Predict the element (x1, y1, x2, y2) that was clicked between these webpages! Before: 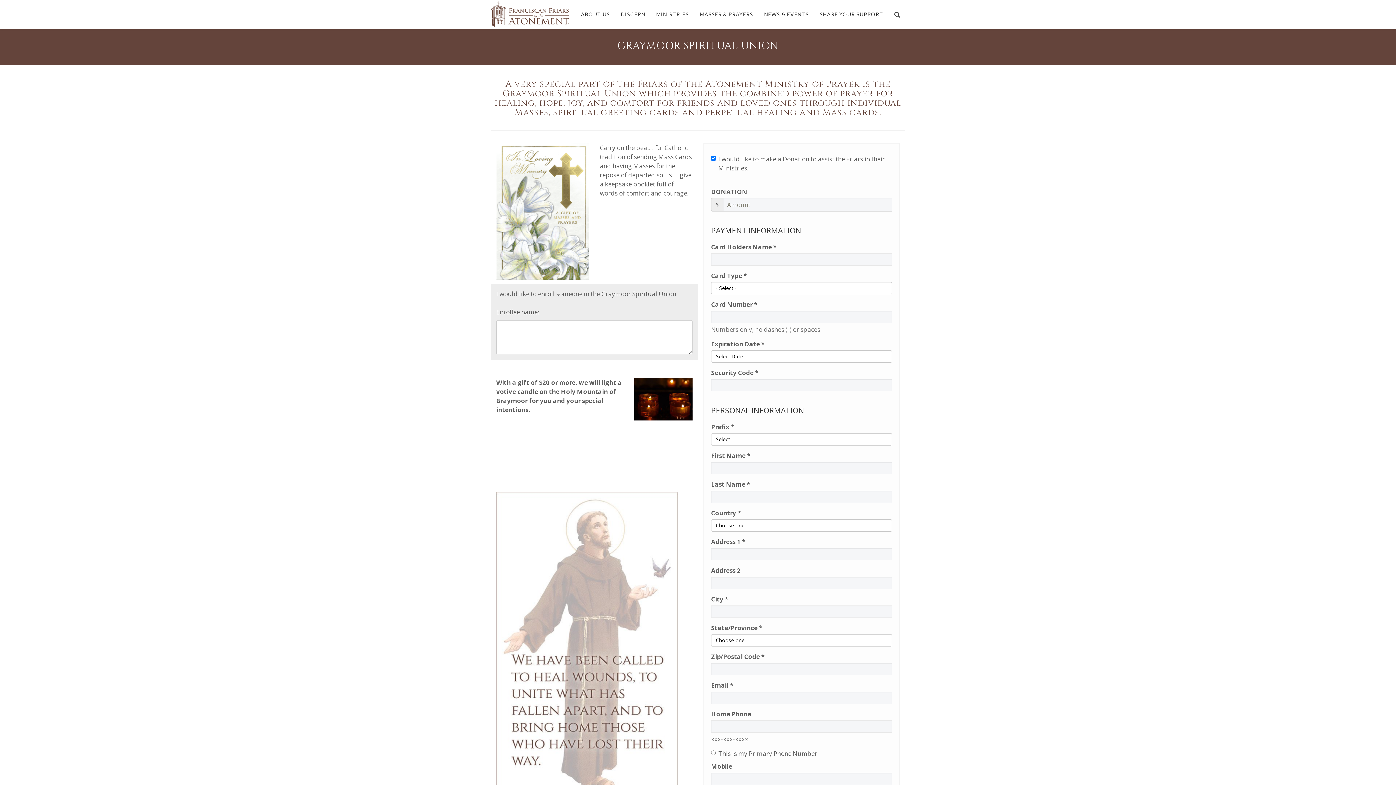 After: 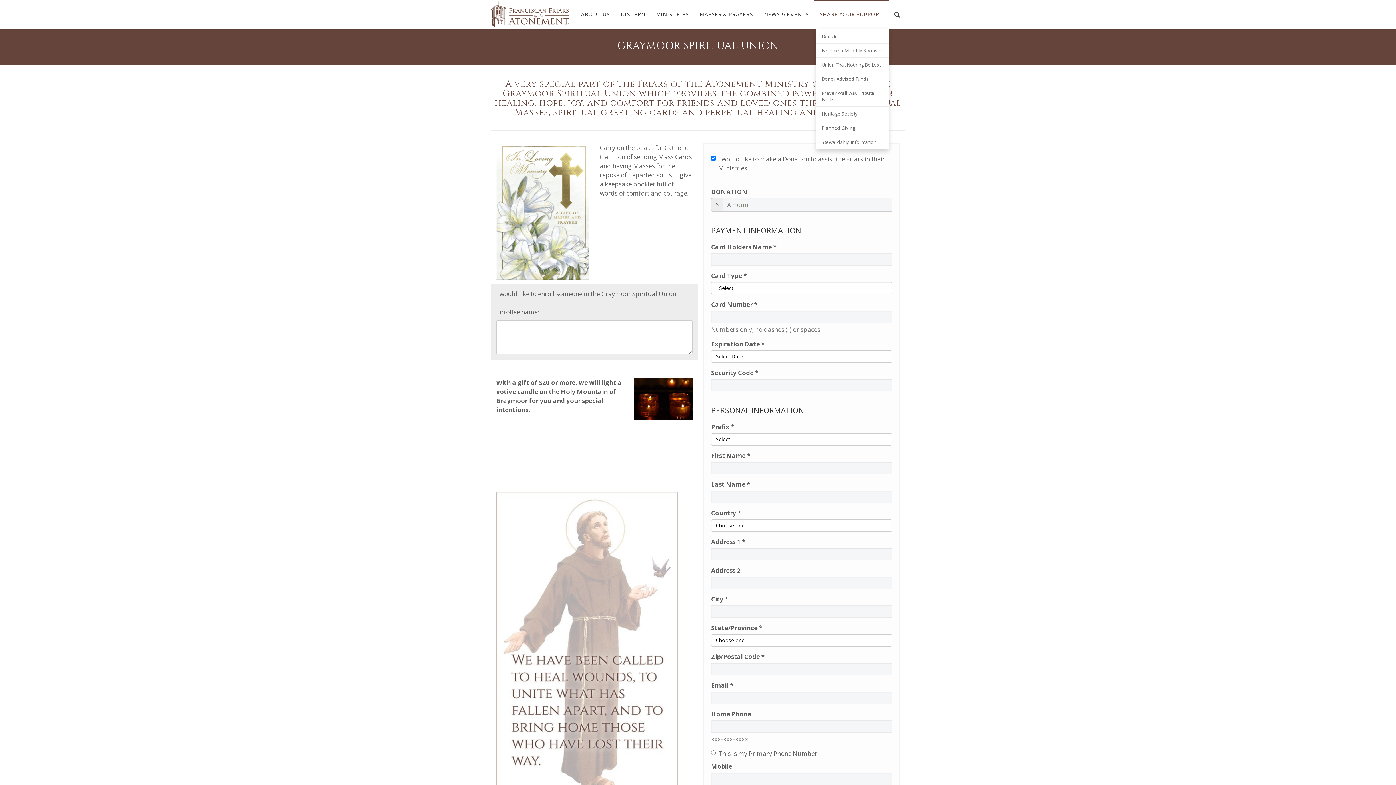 Action: label: SHARE YOUR SUPPORT bbox: (814, 0, 889, 28)